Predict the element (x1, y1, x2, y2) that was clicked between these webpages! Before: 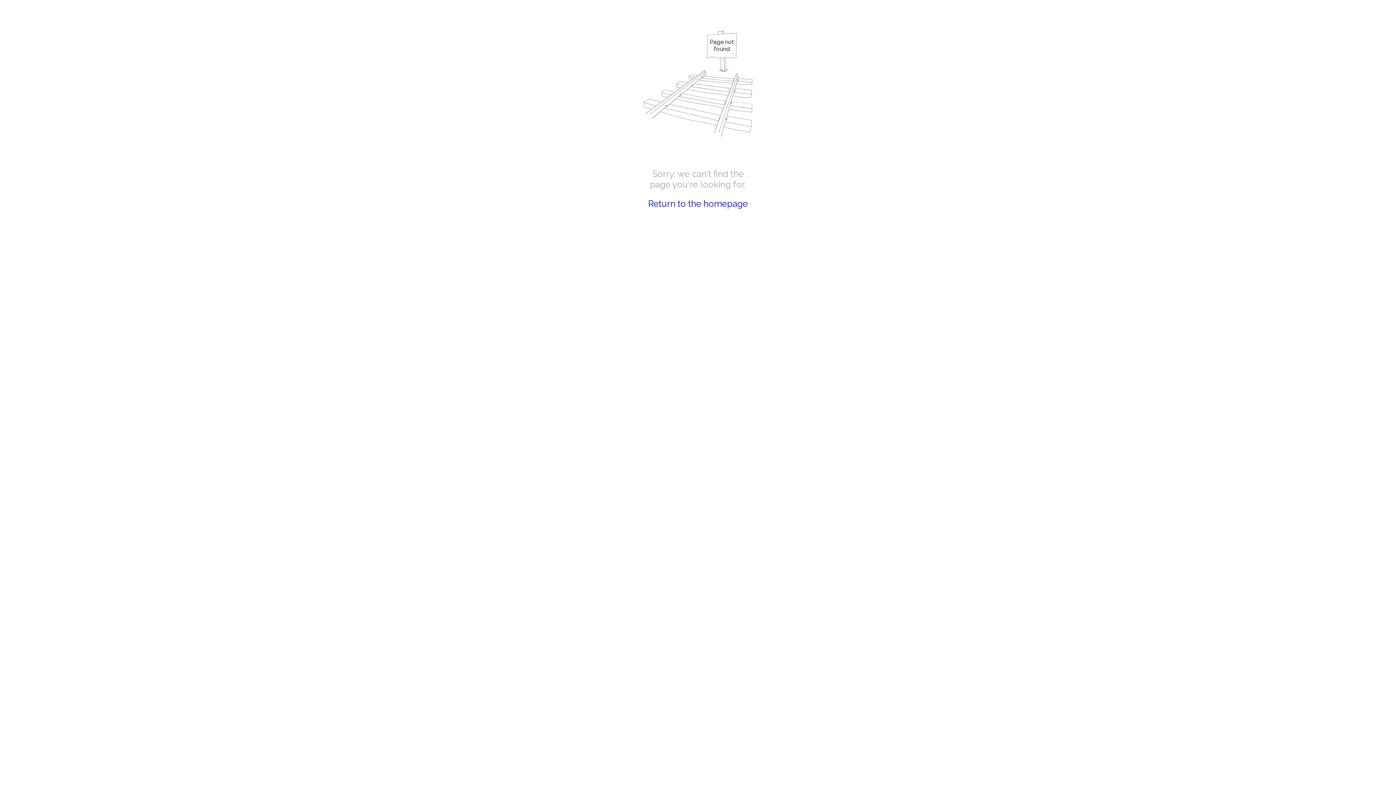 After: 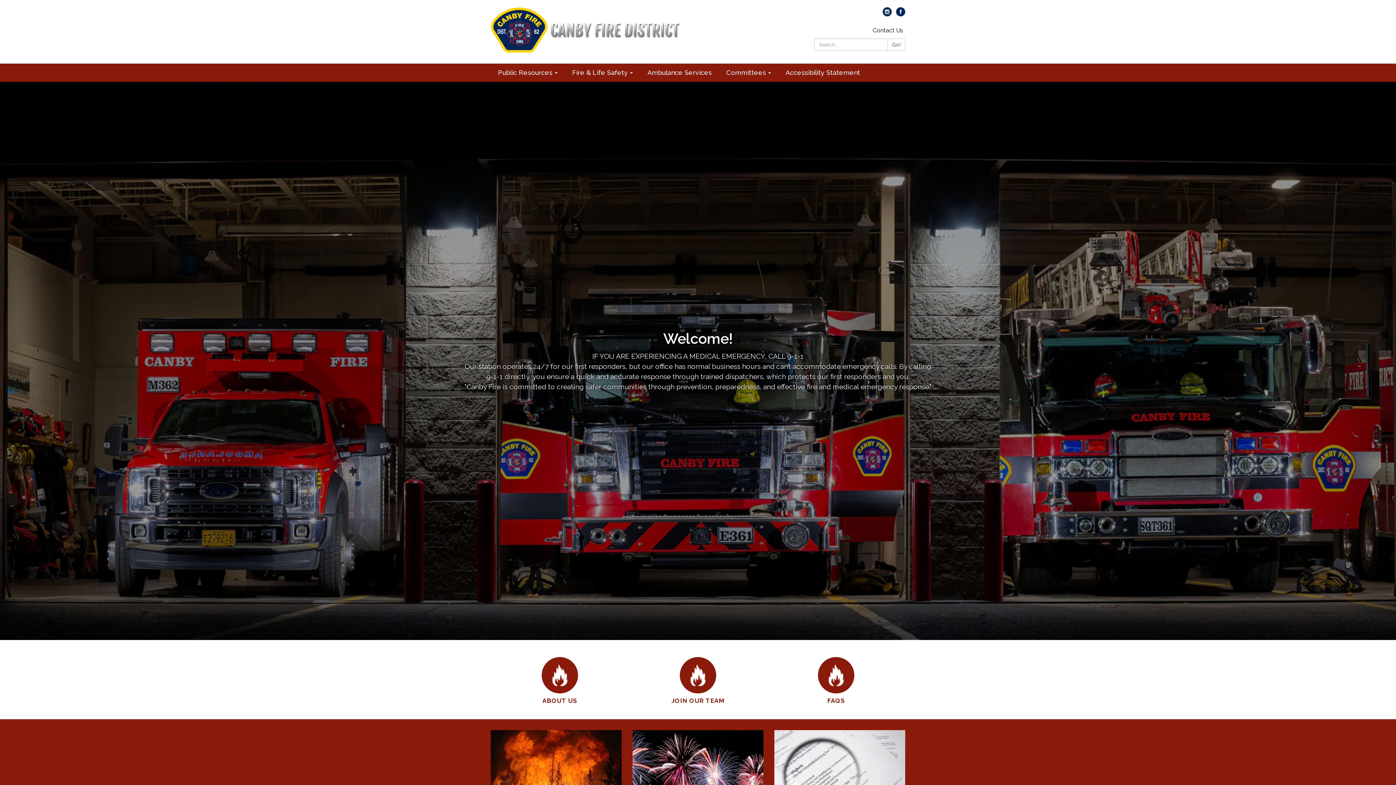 Action: bbox: (648, 198, 748, 209) label: Return to the homepage